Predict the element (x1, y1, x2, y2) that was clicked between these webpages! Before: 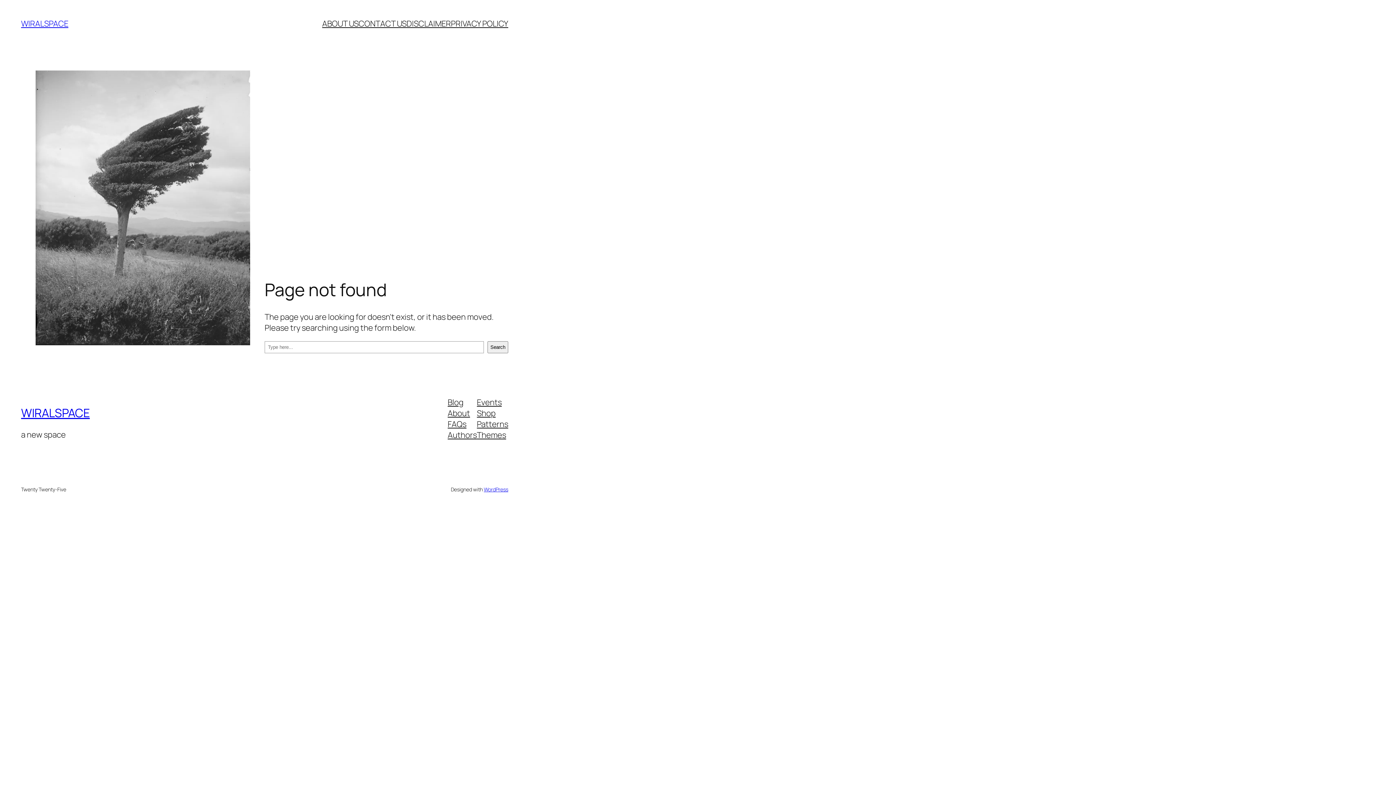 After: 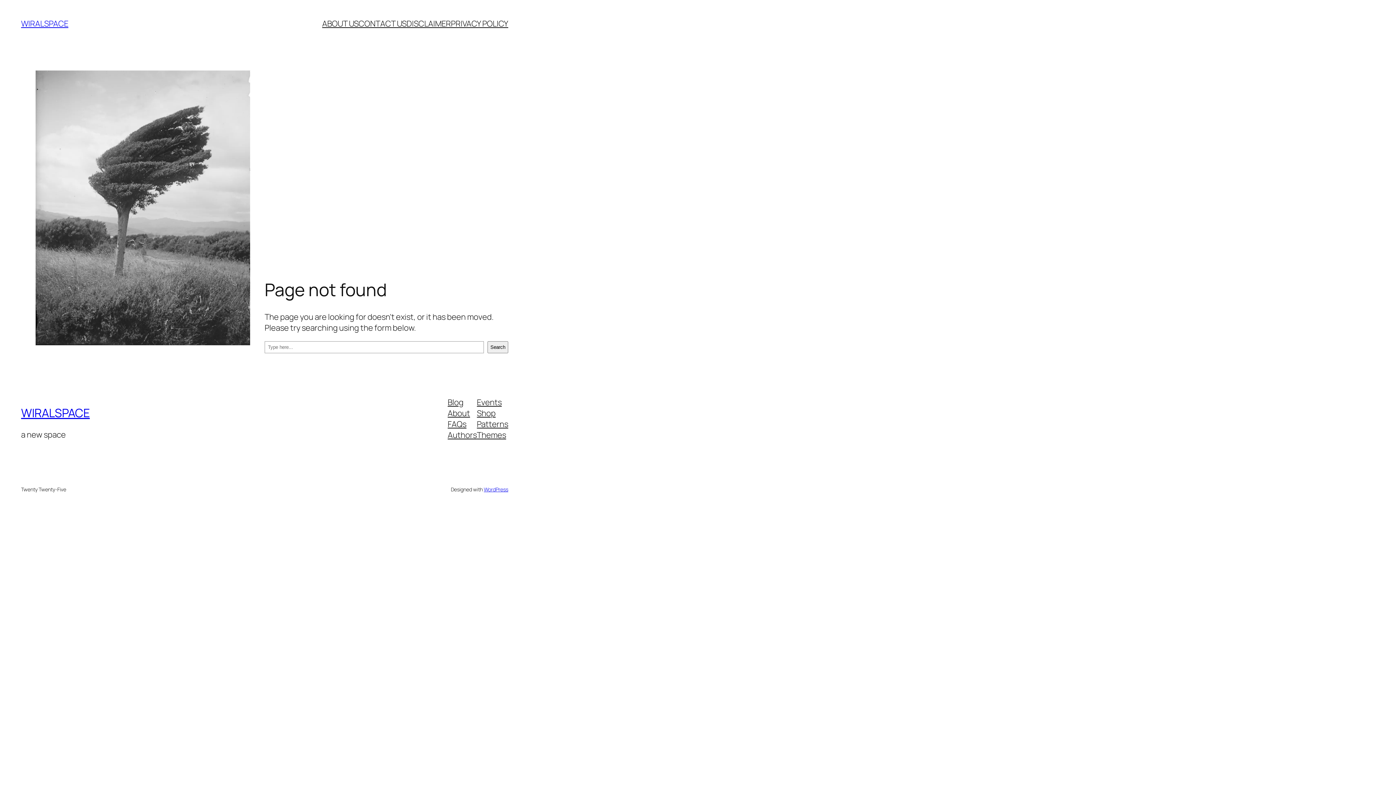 Action: bbox: (477, 407, 495, 418) label: Shop